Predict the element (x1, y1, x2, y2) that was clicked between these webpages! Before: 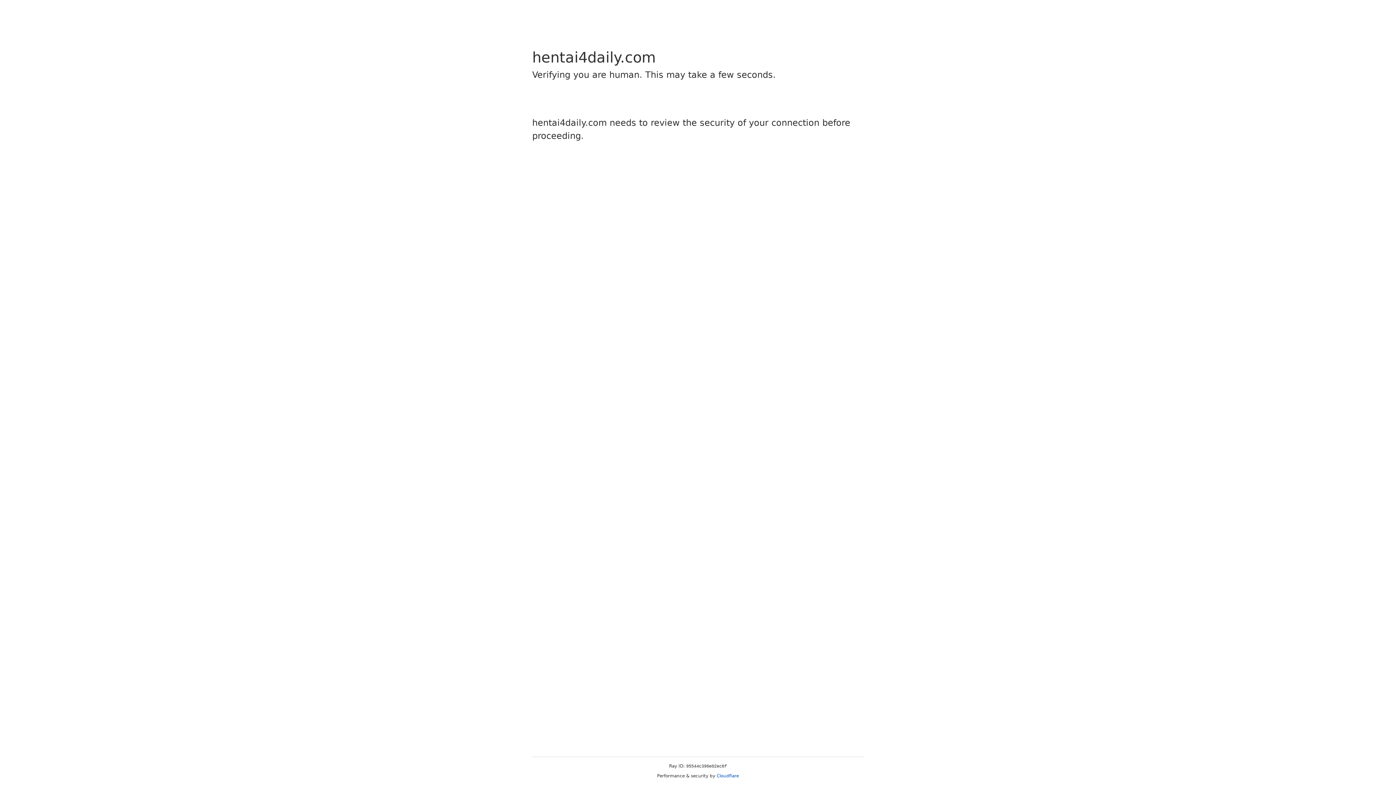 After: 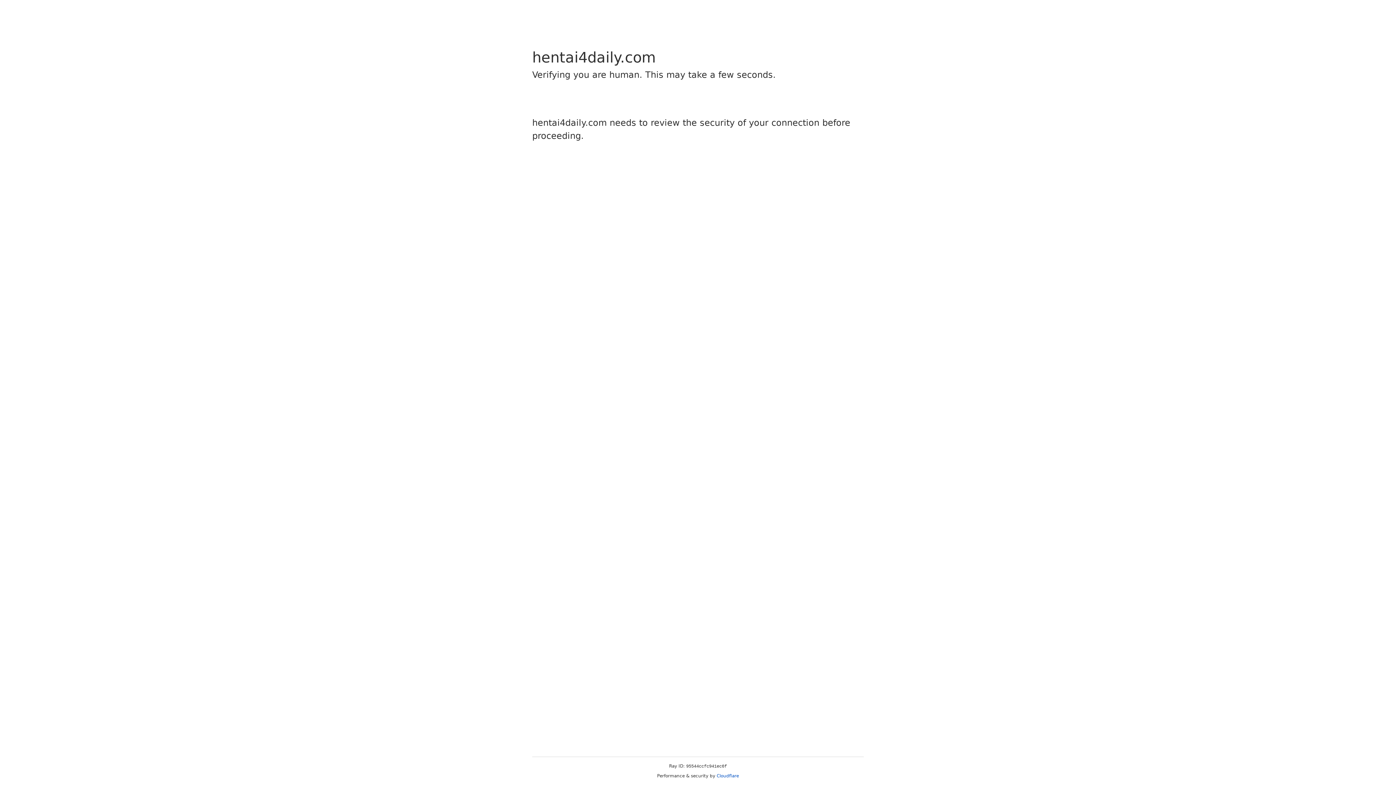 Action: label: Cloudflare bbox: (716, 773, 739, 778)